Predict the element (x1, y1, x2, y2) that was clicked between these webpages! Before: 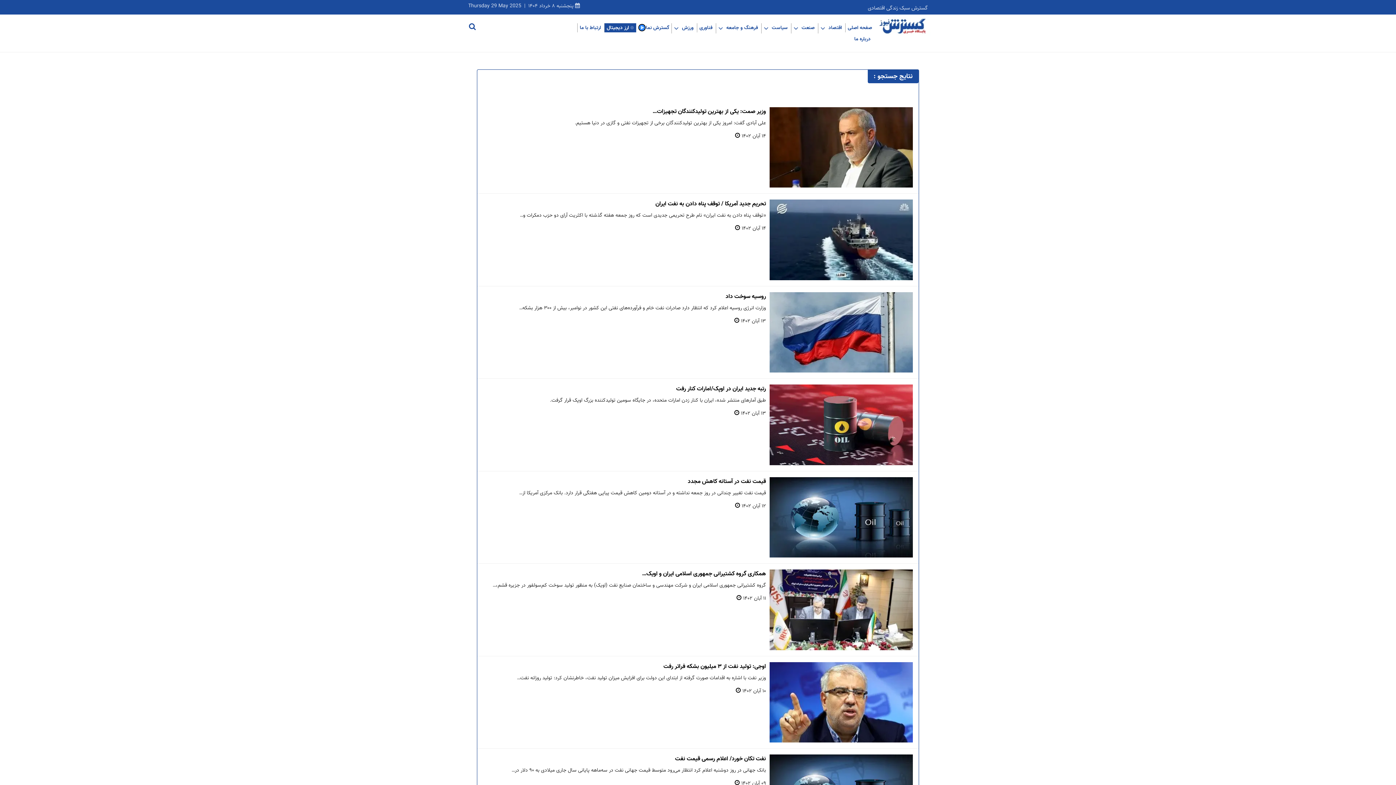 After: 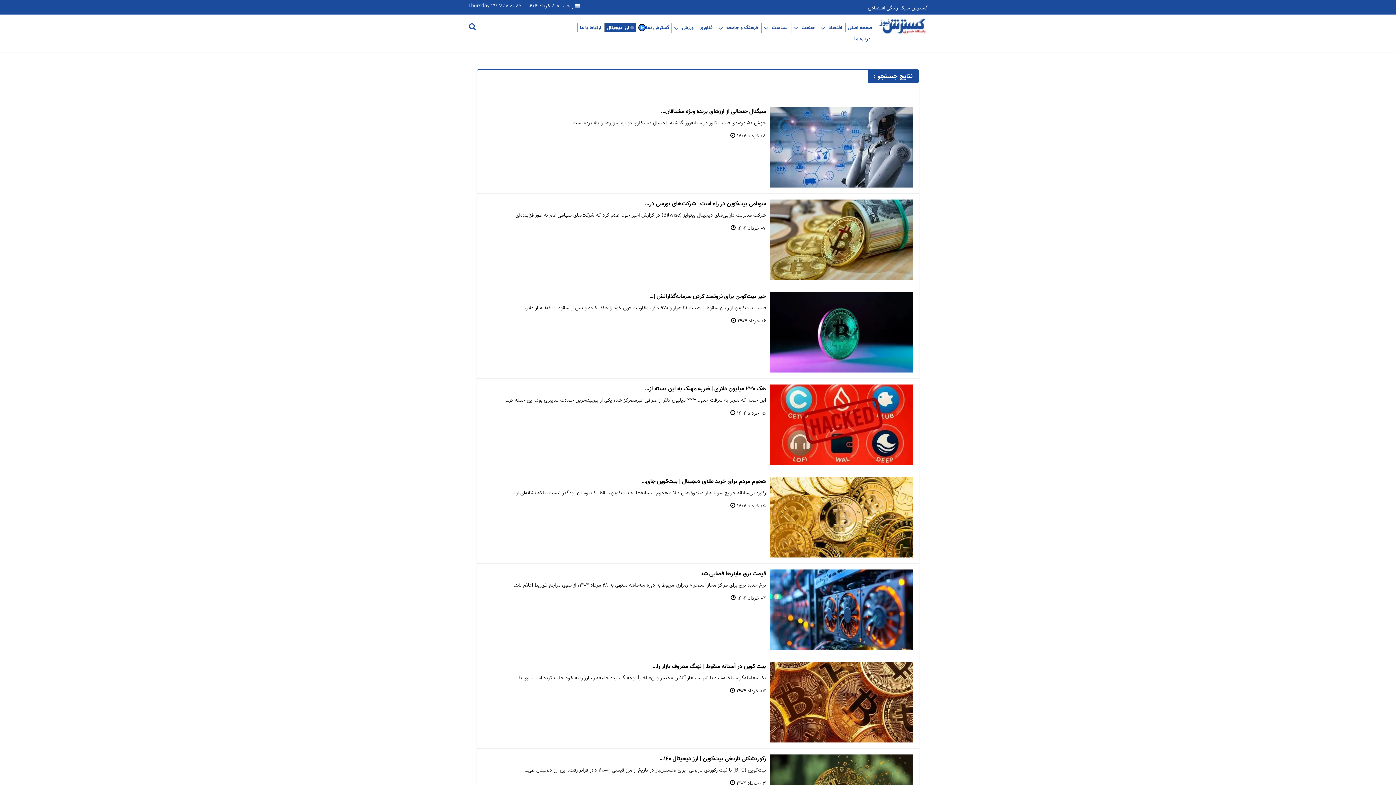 Action: bbox: (606, 20, 629, 34) label: ارز دیجیتال